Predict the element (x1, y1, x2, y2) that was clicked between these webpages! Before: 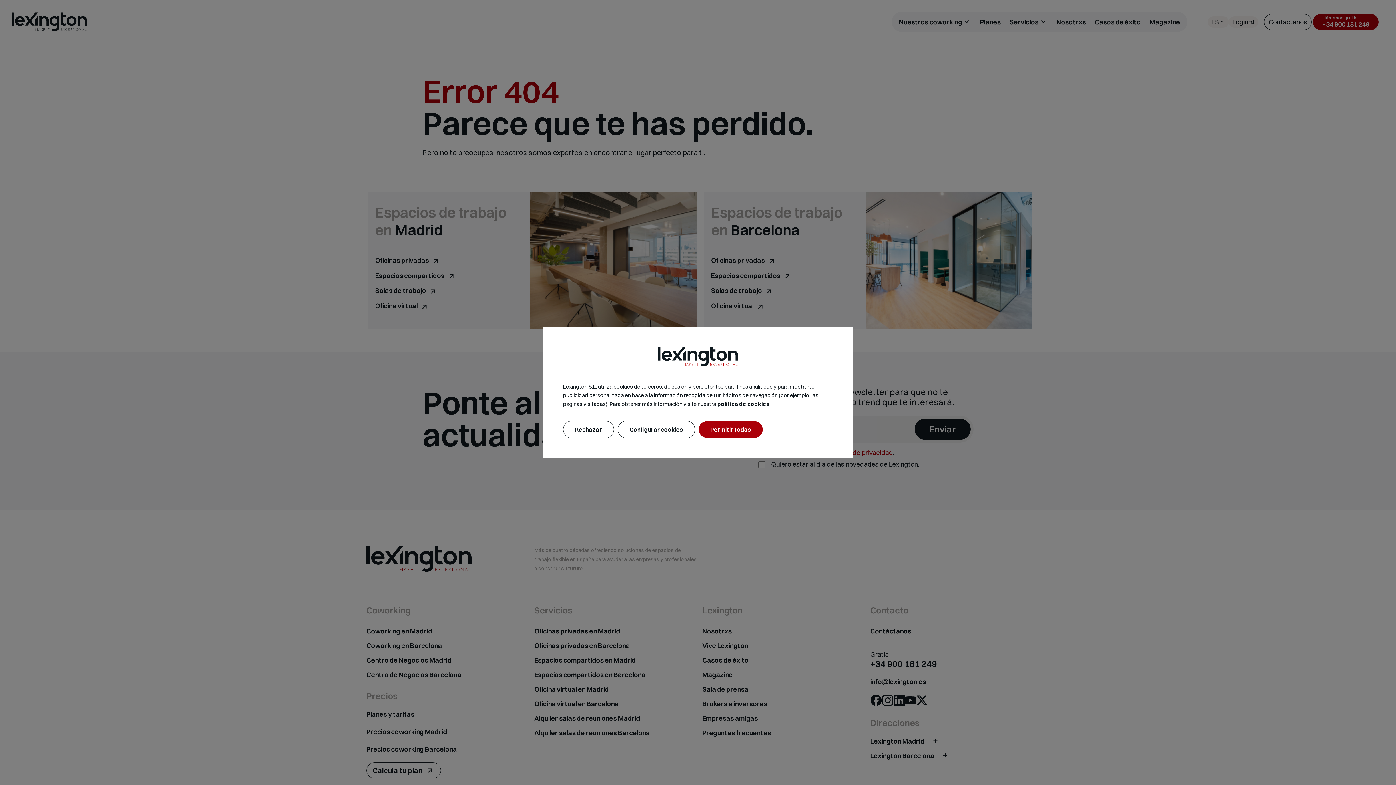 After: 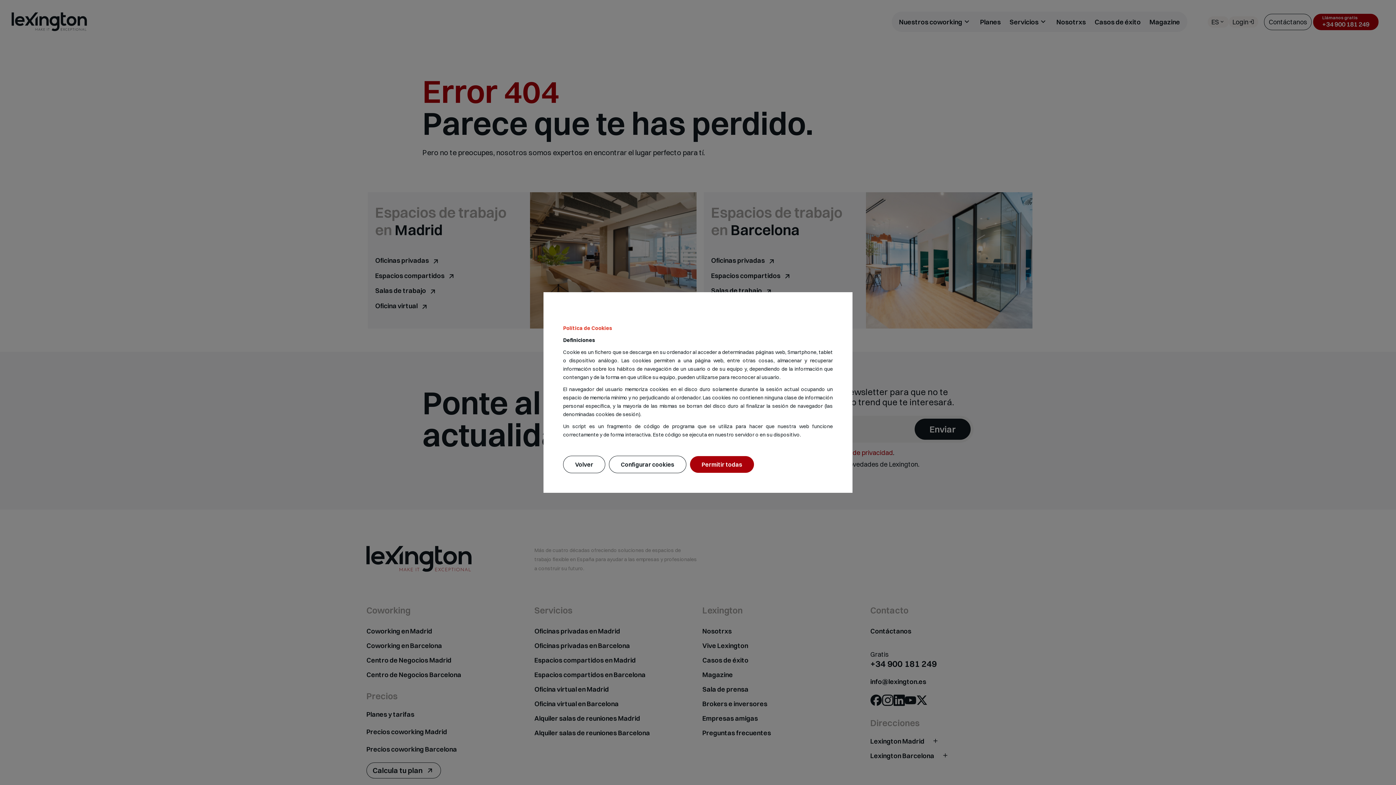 Action: bbox: (717, 400, 769, 407) label: política de cookies